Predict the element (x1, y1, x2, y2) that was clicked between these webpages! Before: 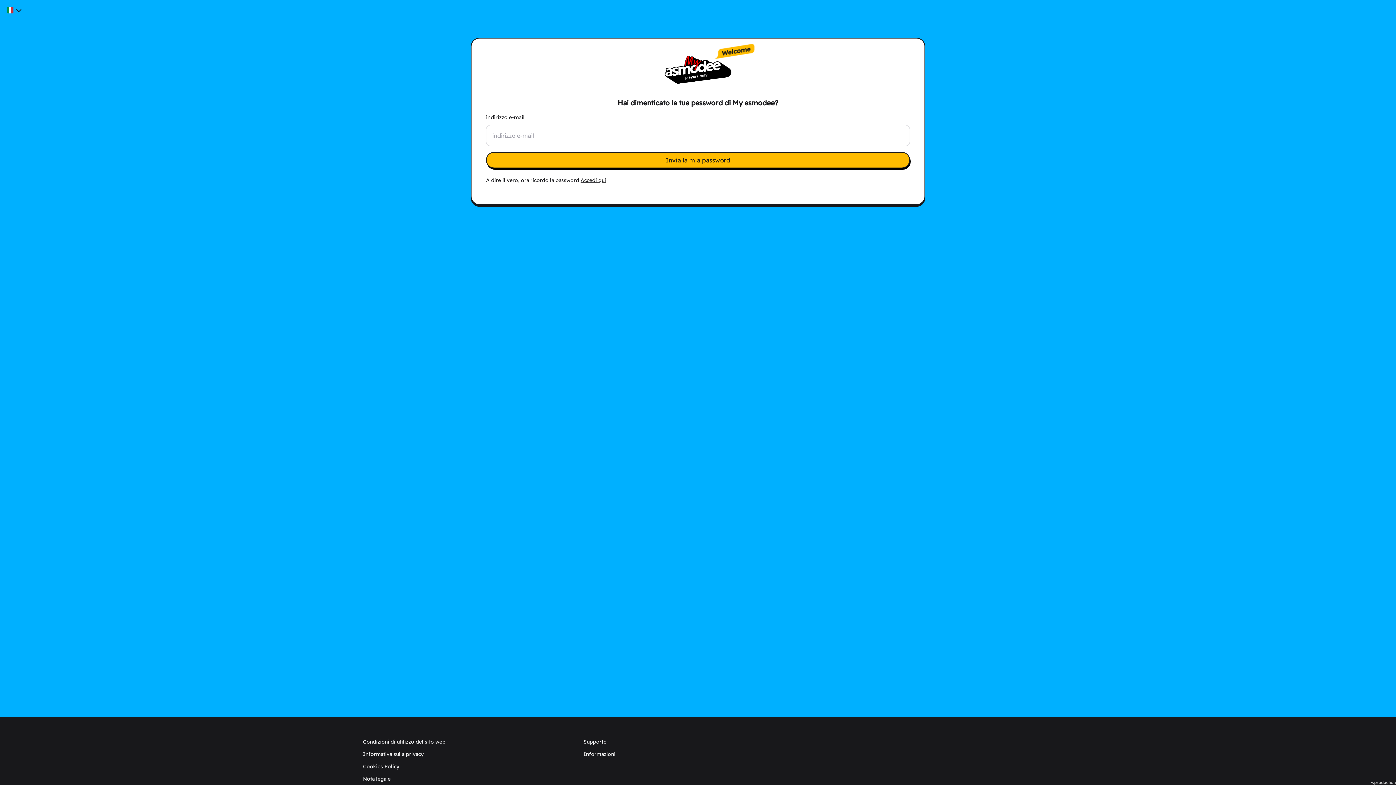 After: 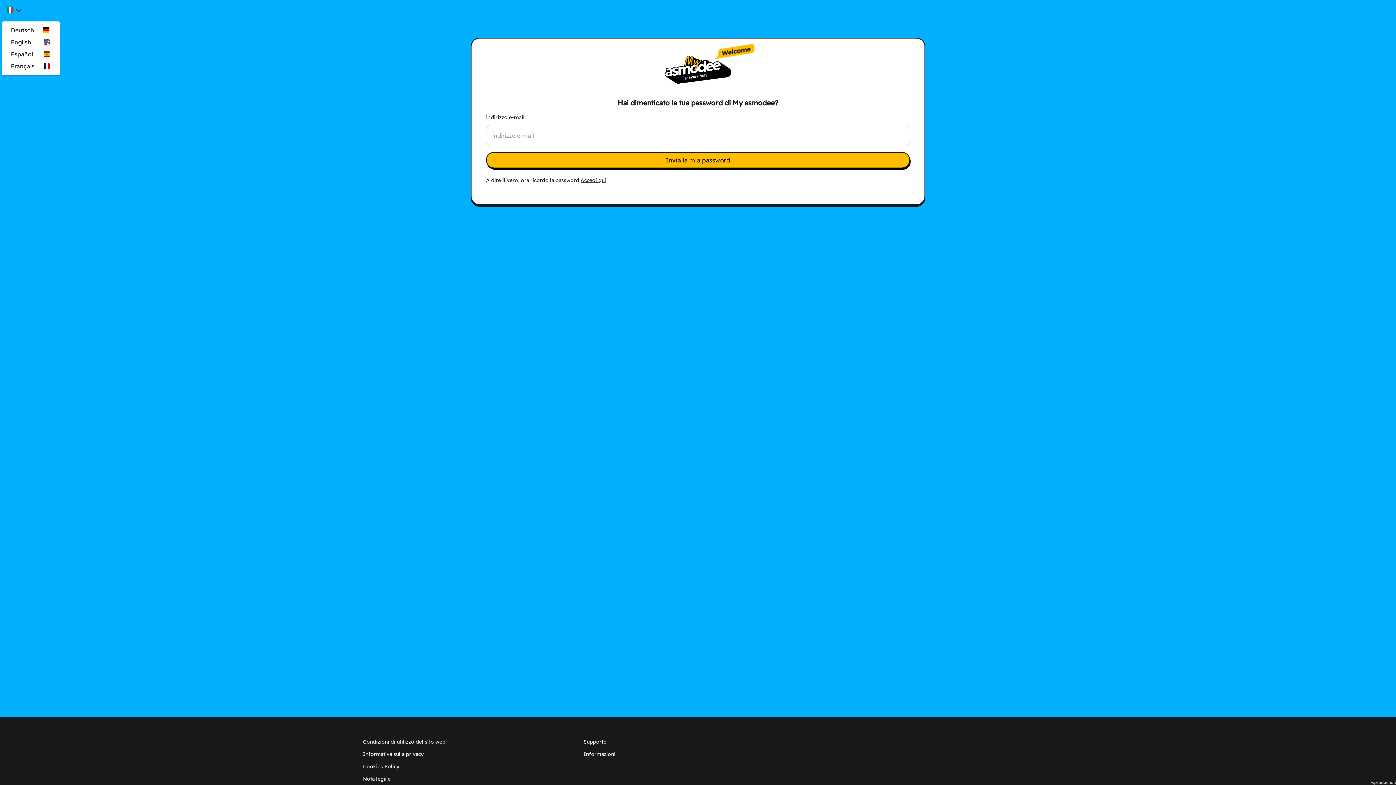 Action: bbox: (0, 0, 27, 20)